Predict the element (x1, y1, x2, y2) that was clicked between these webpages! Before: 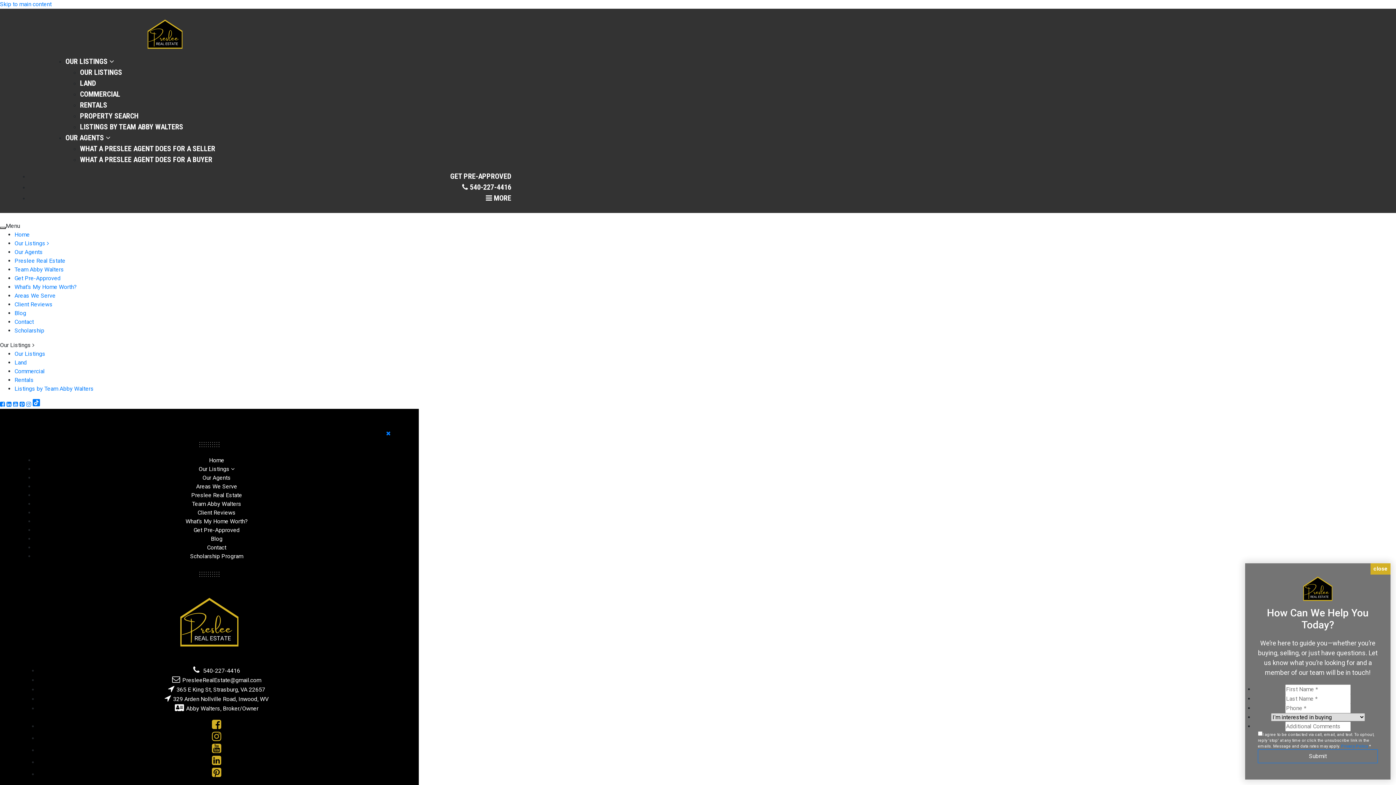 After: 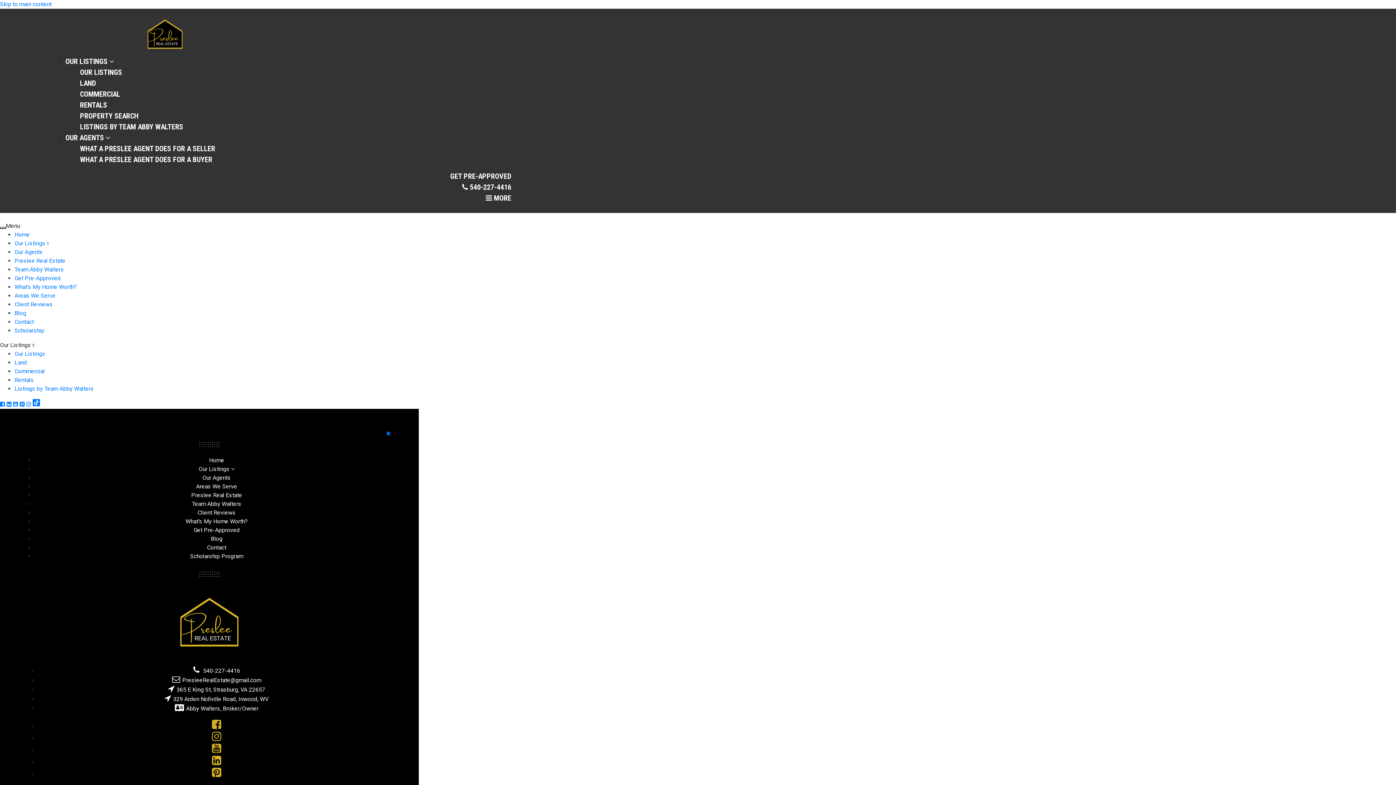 Action: bbox: (187, 488, 245, 502) label: Preslee Real Estate